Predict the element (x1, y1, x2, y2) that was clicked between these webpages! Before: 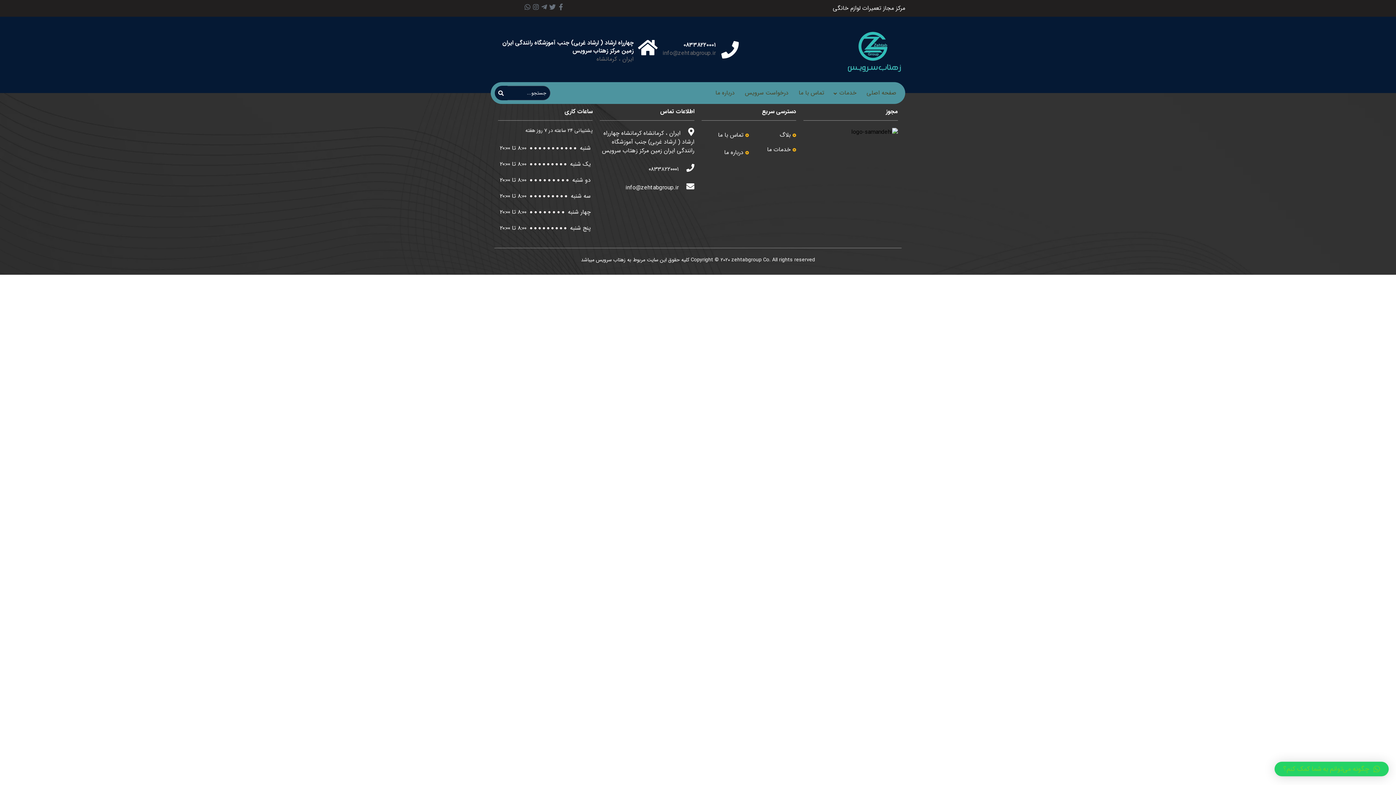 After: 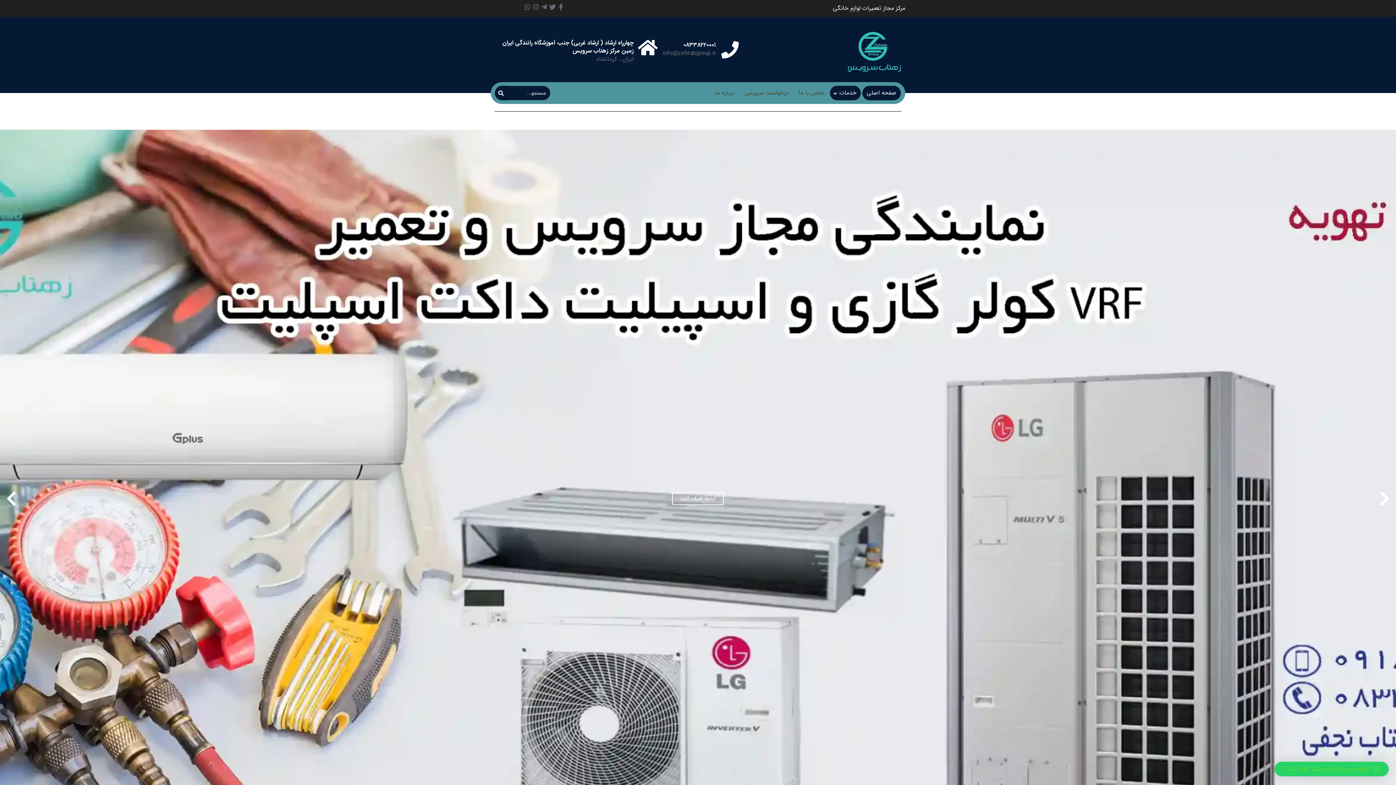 Action: bbox: (847, 24, 901, 78)